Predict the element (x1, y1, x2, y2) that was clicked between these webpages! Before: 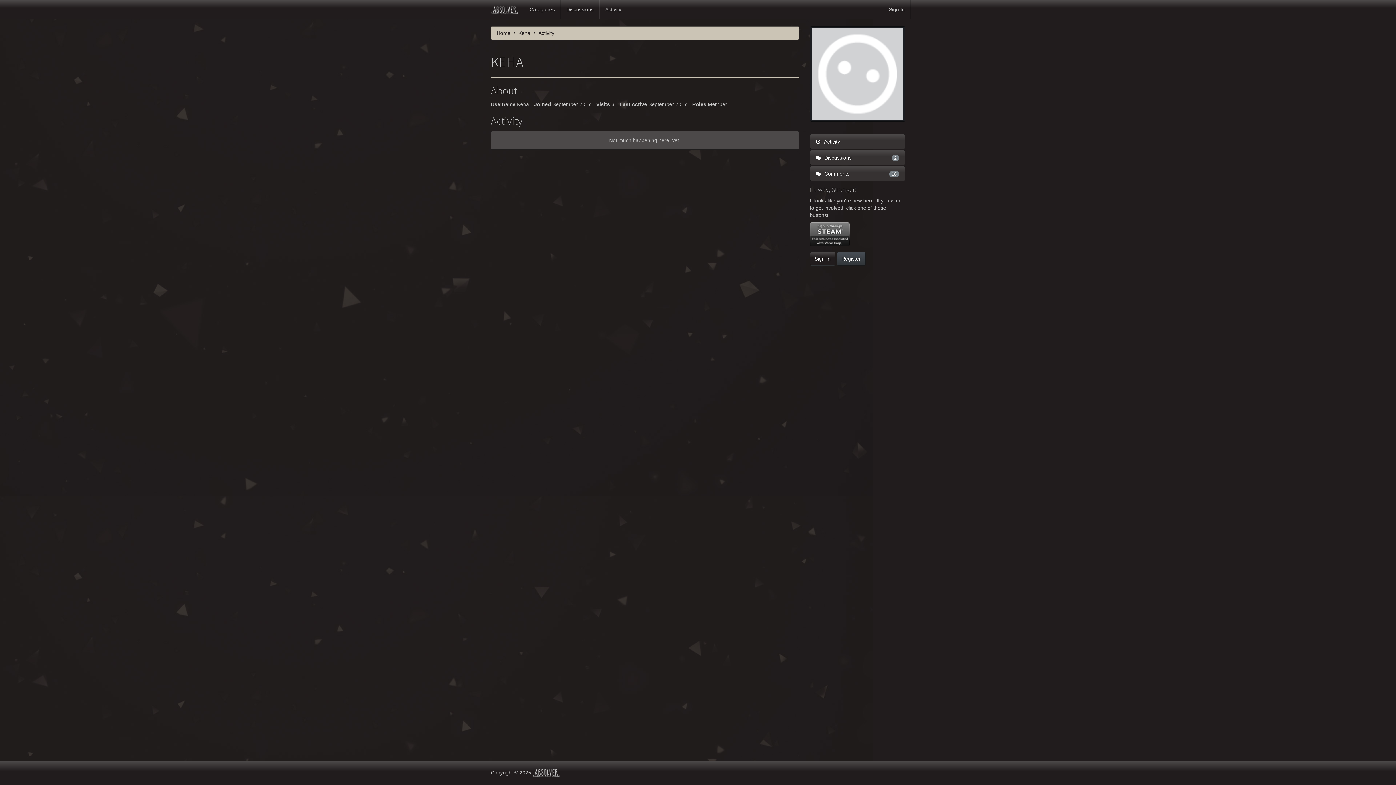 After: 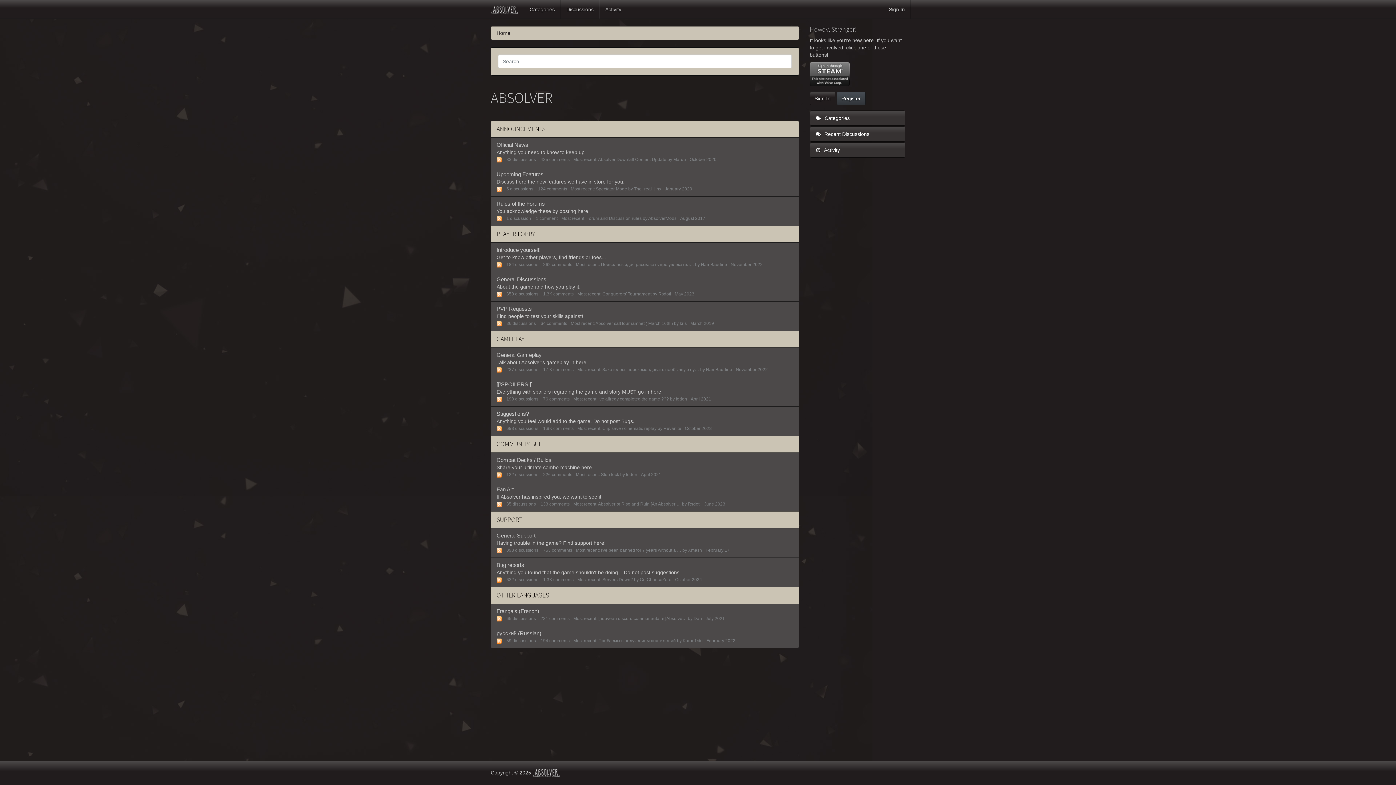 Action: label: Home bbox: (496, 30, 510, 36)